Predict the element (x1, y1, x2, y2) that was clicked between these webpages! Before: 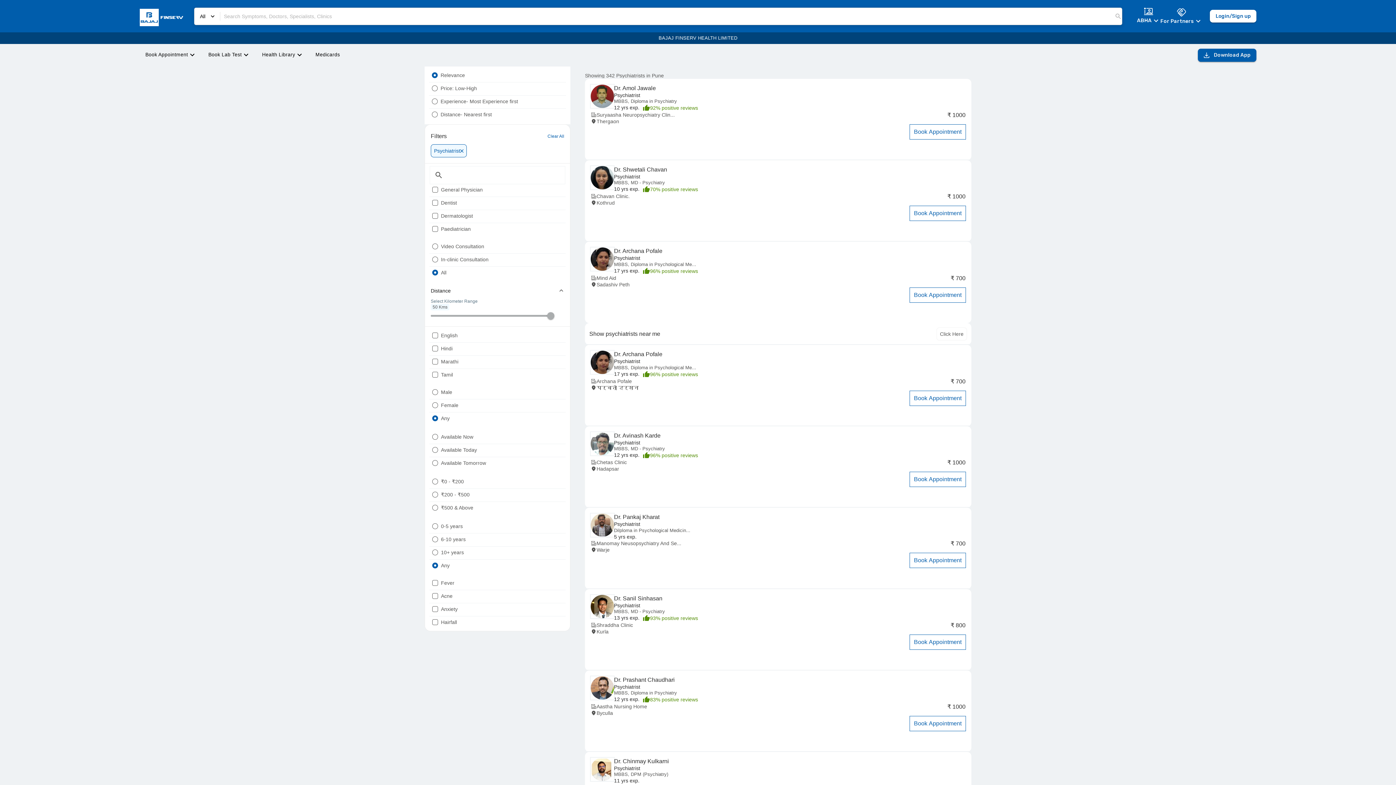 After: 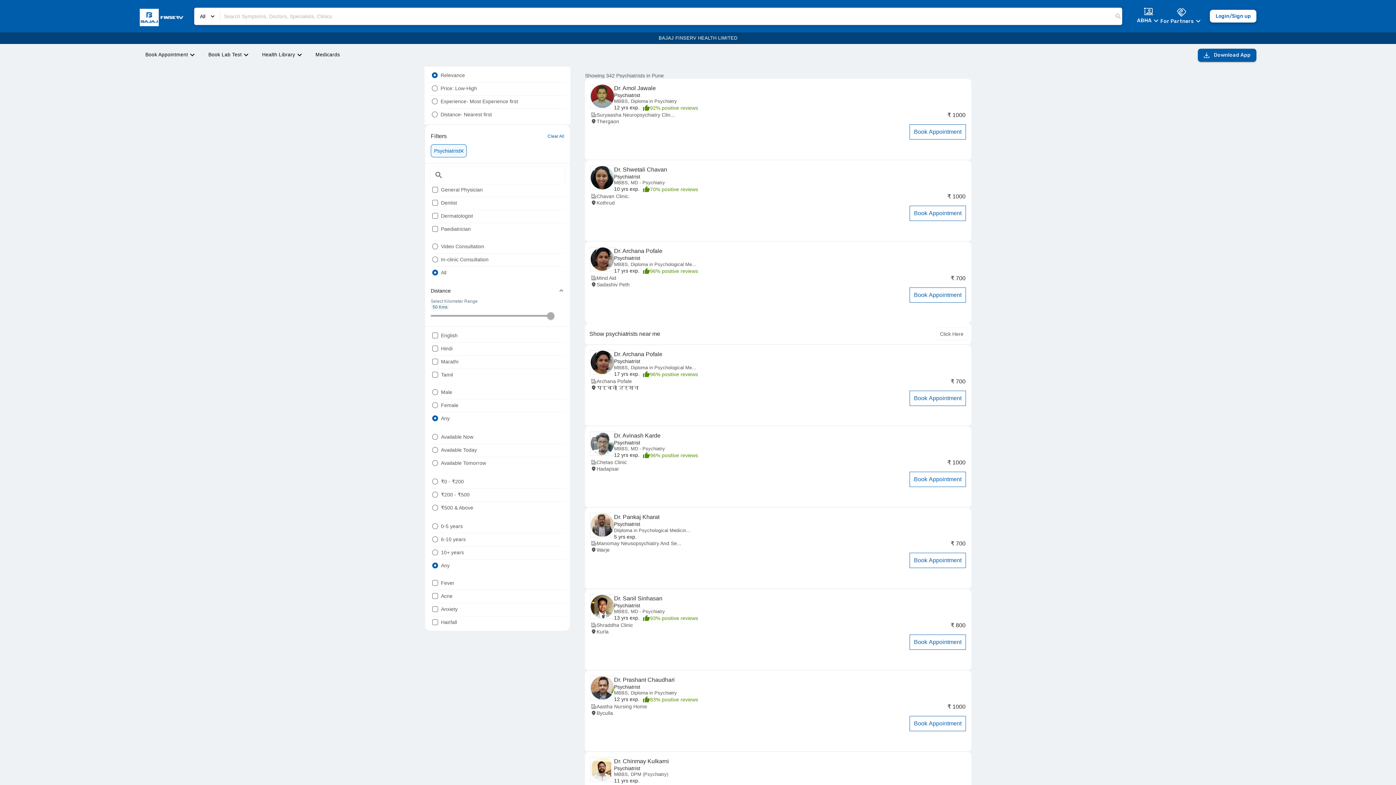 Action: label: Login/Sign up bbox: (1210, 9, 1256, 22)